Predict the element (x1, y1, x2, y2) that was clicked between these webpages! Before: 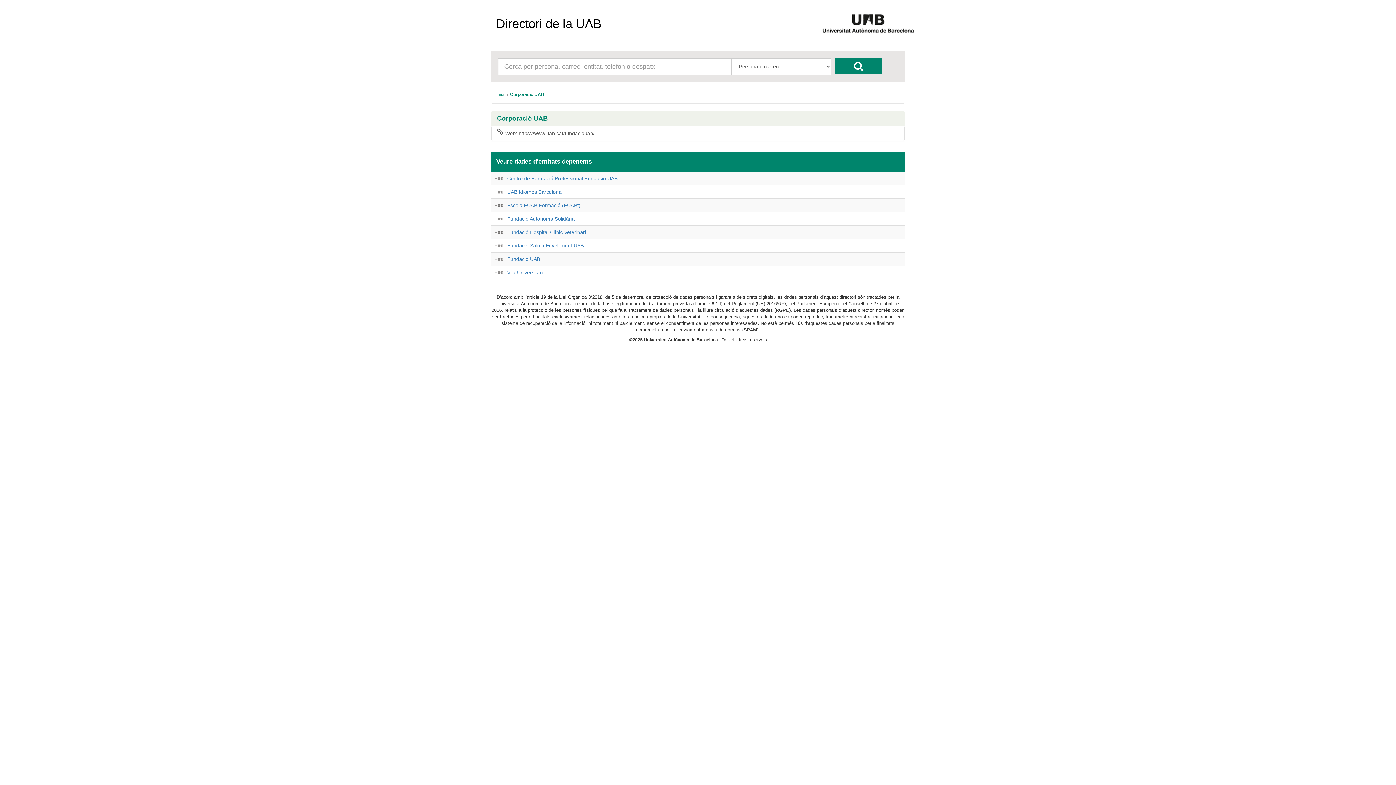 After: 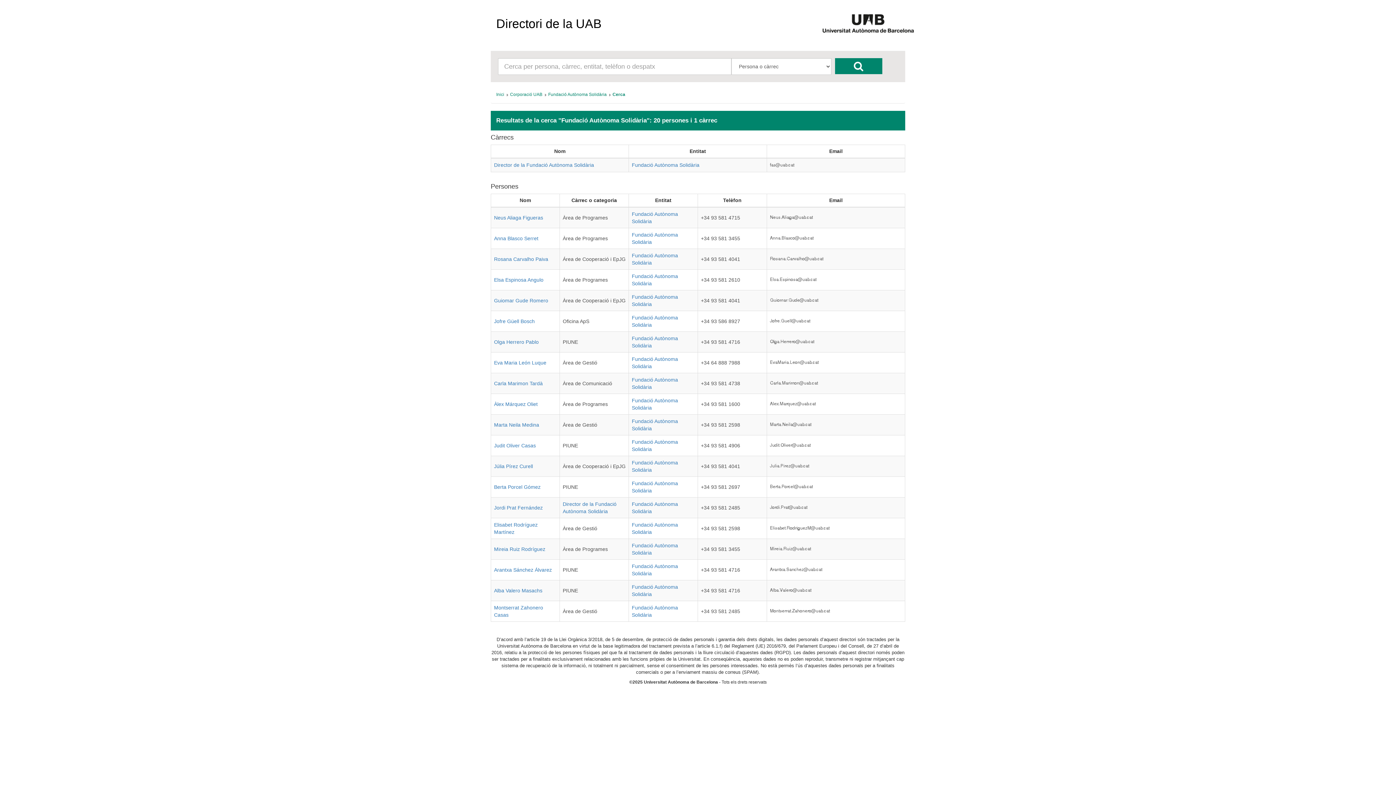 Action: bbox: (494, 216, 503, 220)